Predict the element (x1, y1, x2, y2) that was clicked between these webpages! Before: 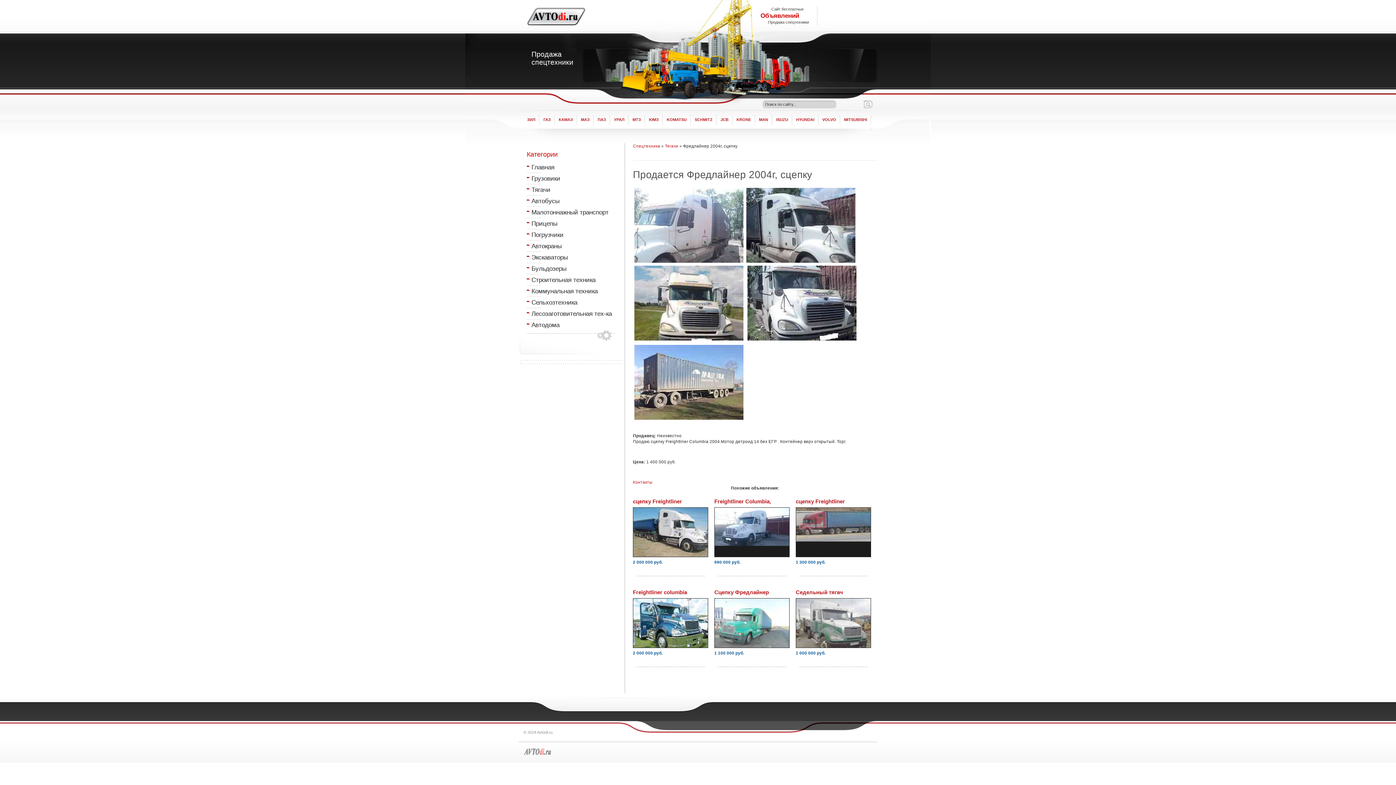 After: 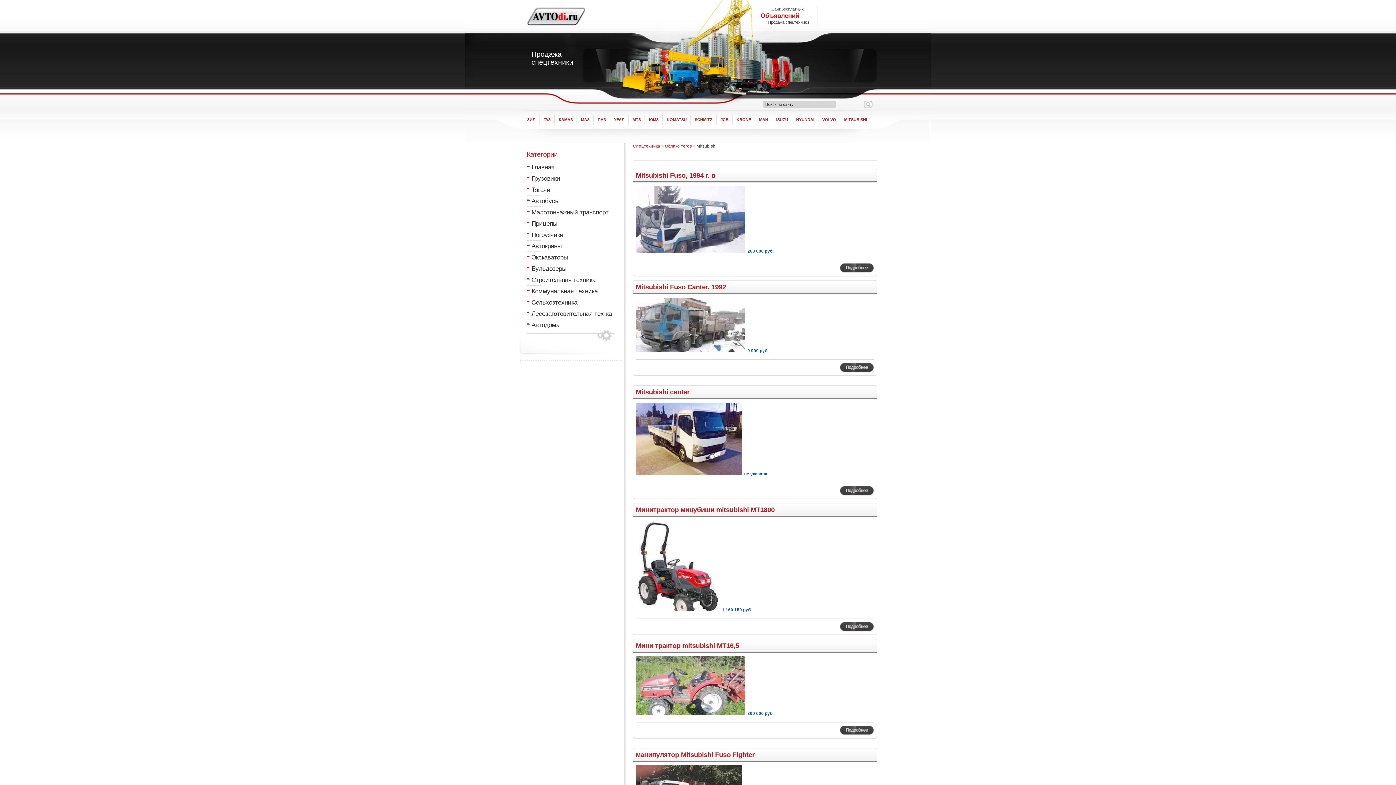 Action: label: MITSUBISHI bbox: (840, 114, 871, 130)